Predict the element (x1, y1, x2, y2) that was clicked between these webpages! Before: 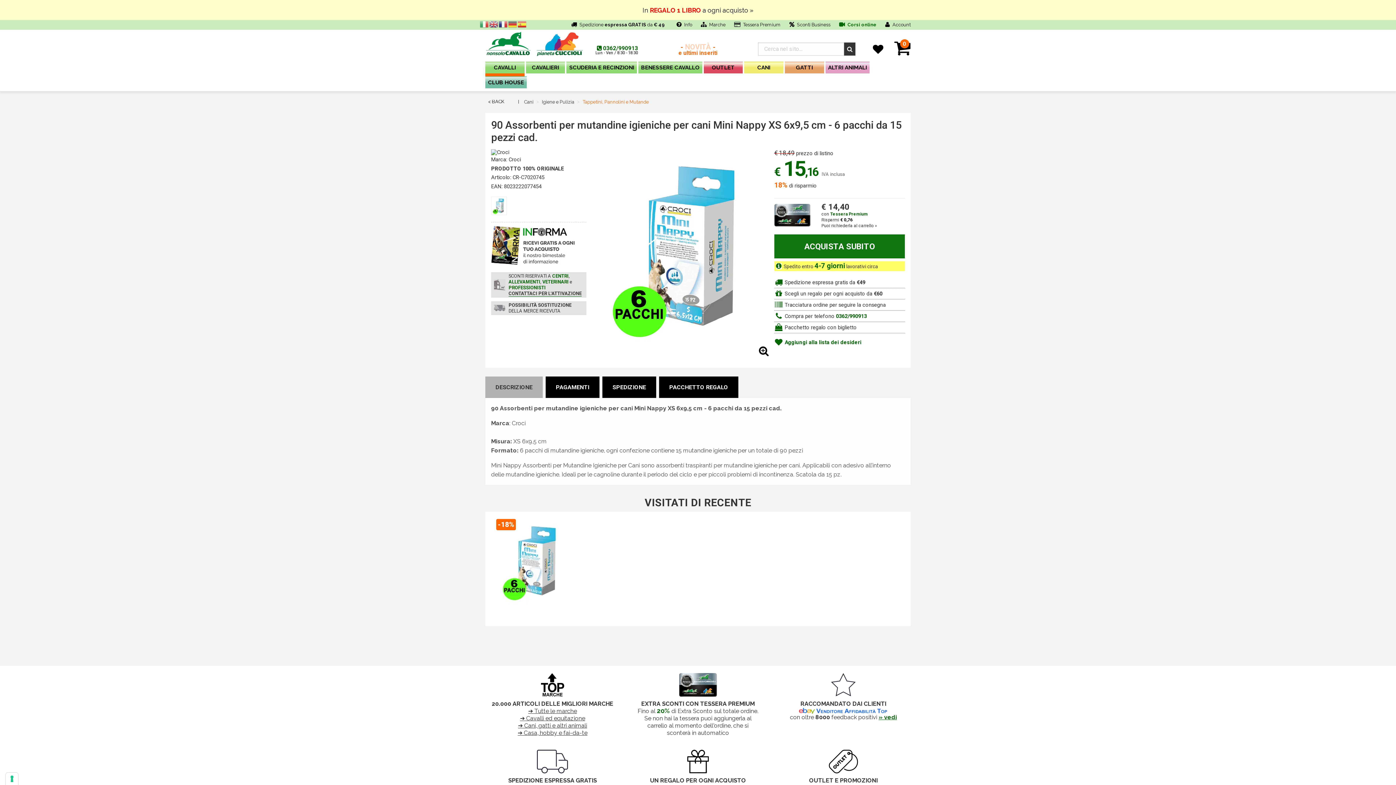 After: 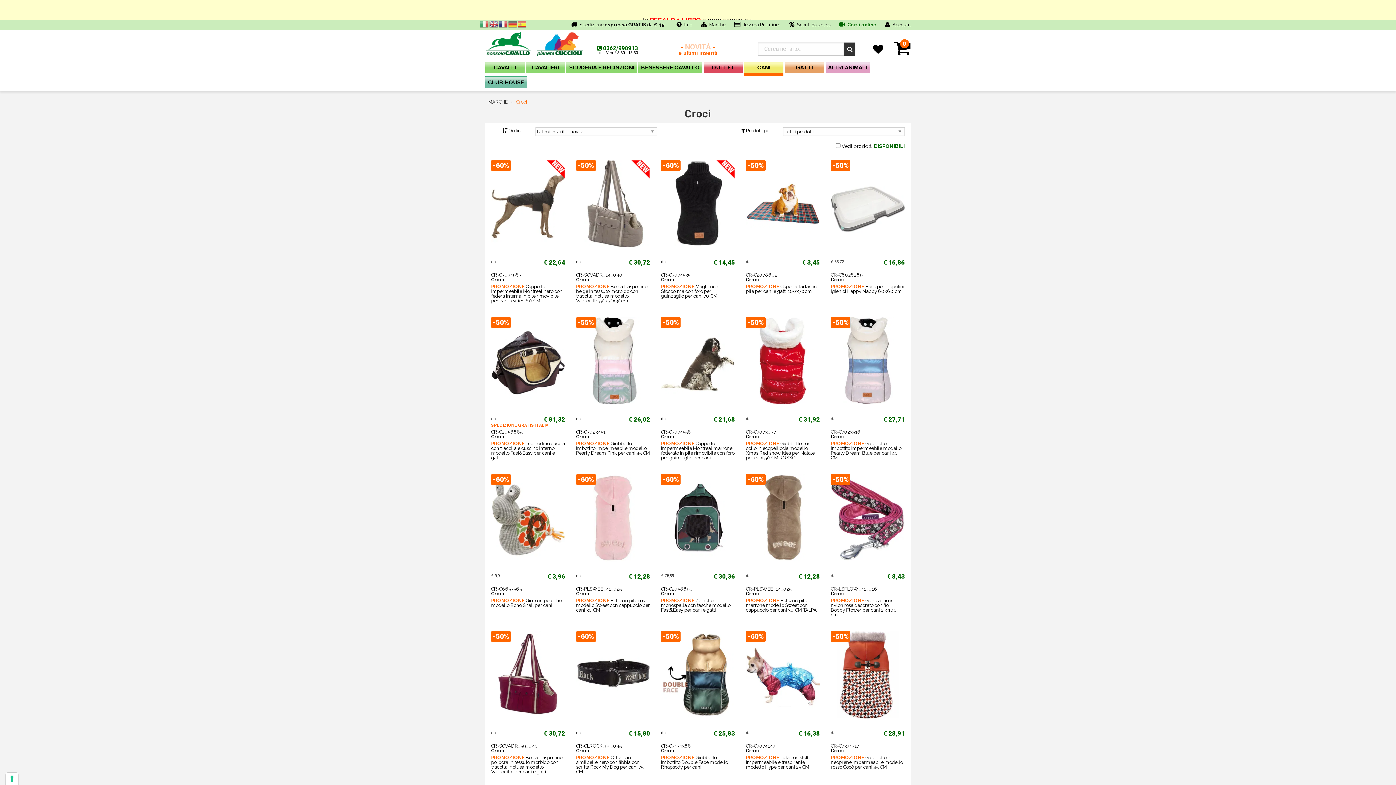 Action: bbox: (491, 149, 509, 155)